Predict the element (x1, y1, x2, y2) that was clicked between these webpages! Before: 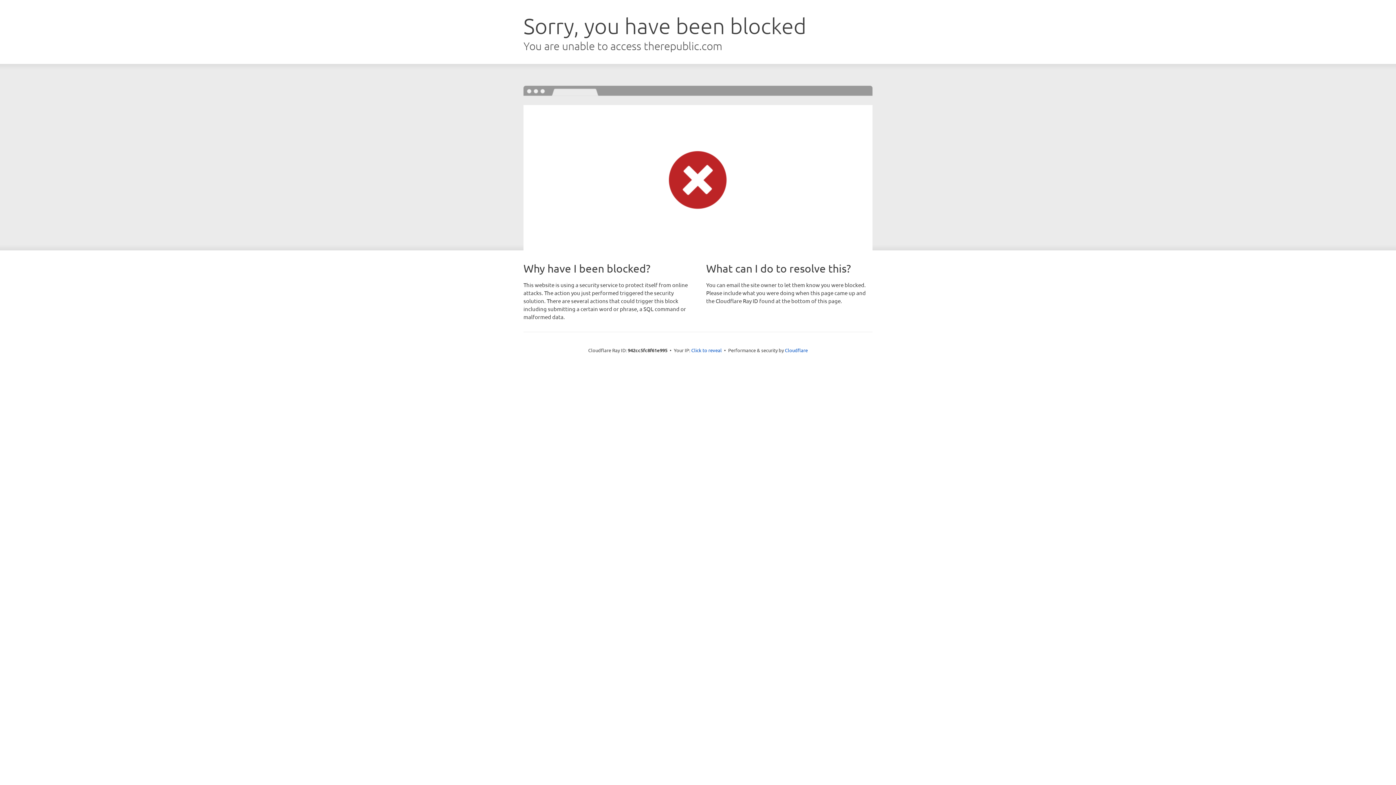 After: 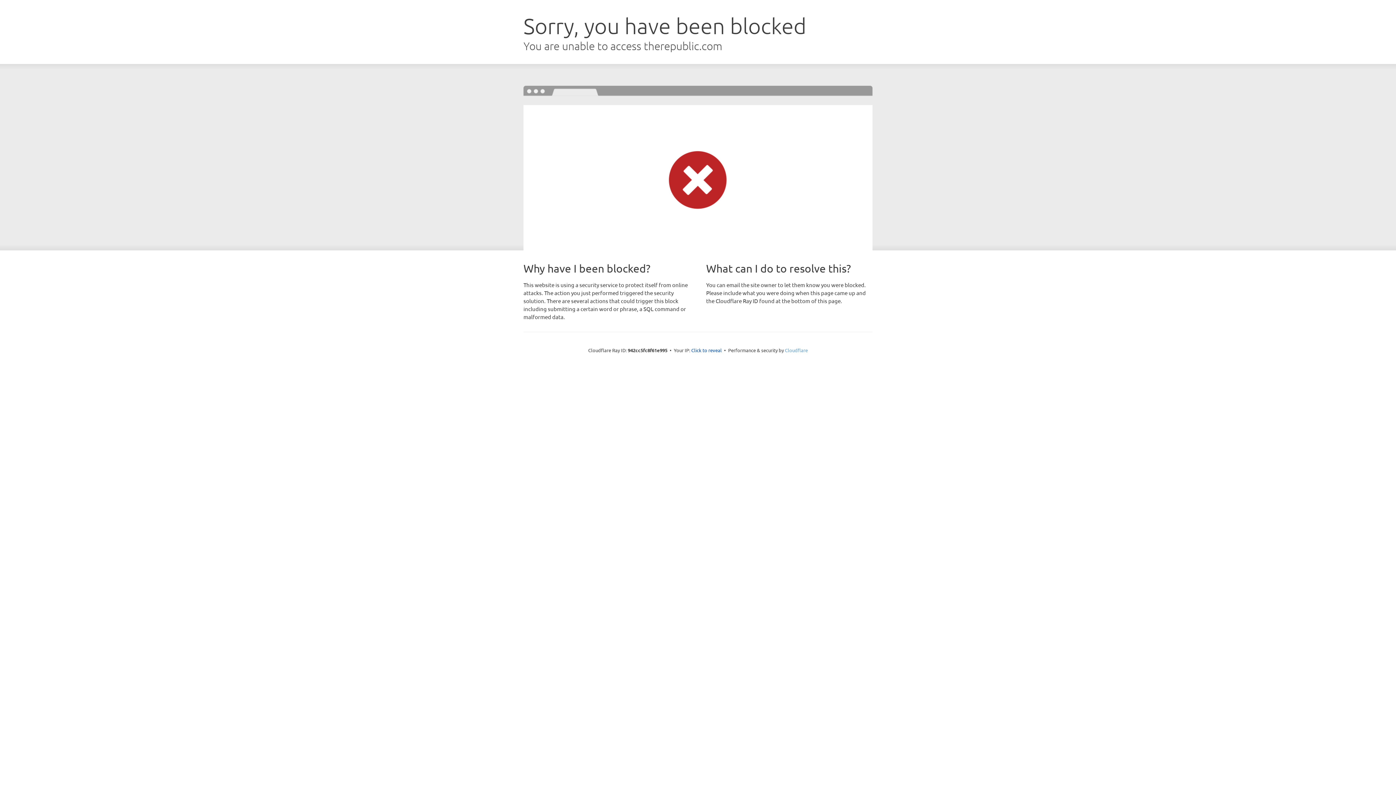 Action: label: Cloudflare bbox: (785, 347, 808, 353)